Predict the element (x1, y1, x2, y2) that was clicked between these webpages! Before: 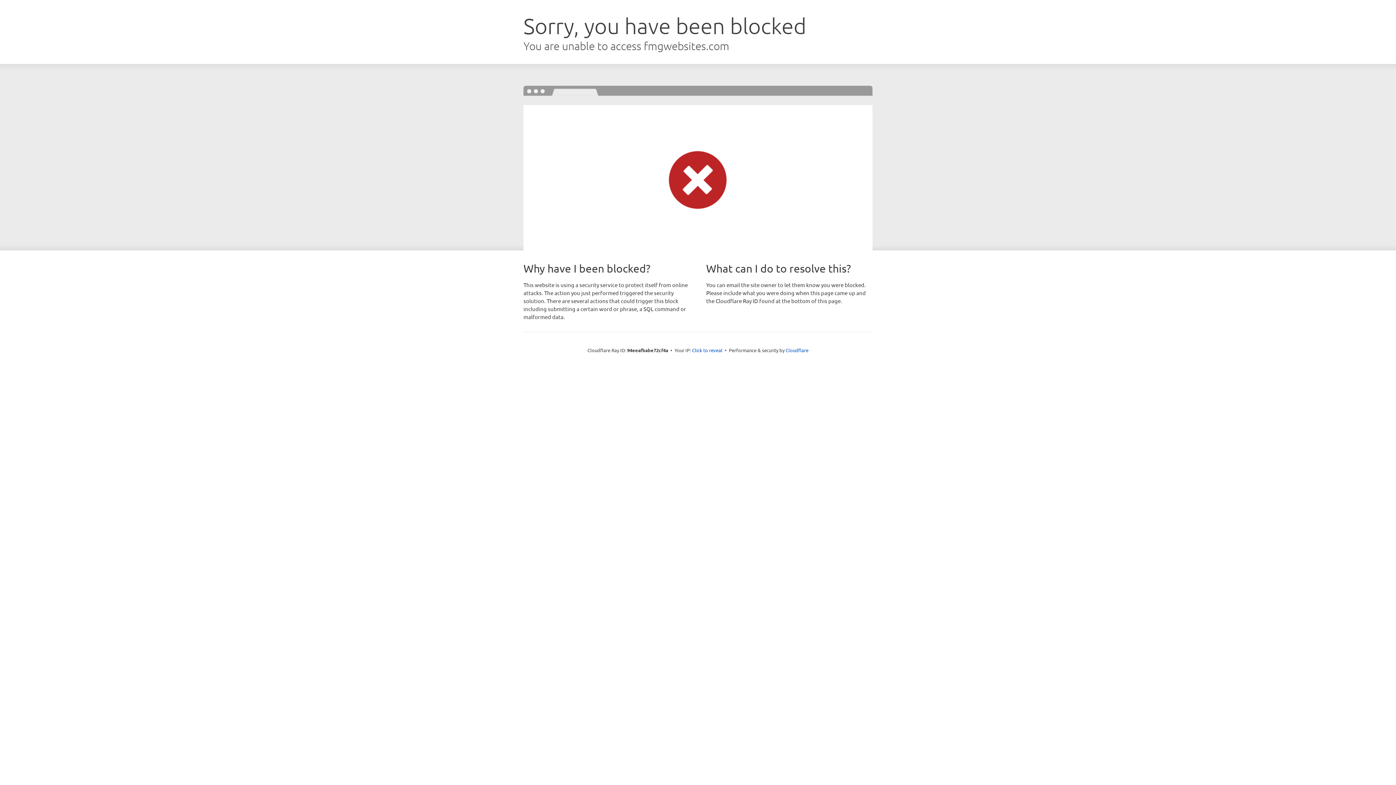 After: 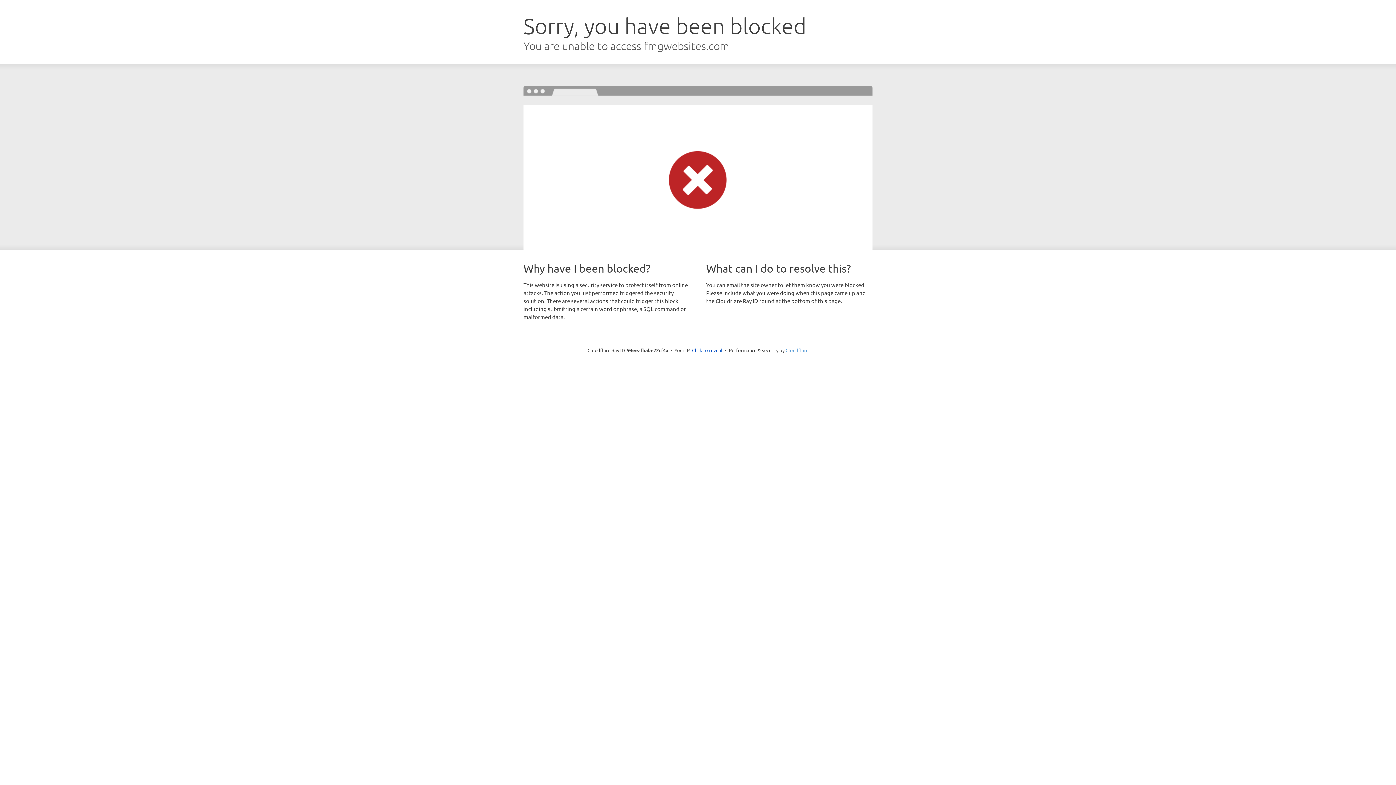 Action: bbox: (785, 347, 808, 353) label: Cloudflare